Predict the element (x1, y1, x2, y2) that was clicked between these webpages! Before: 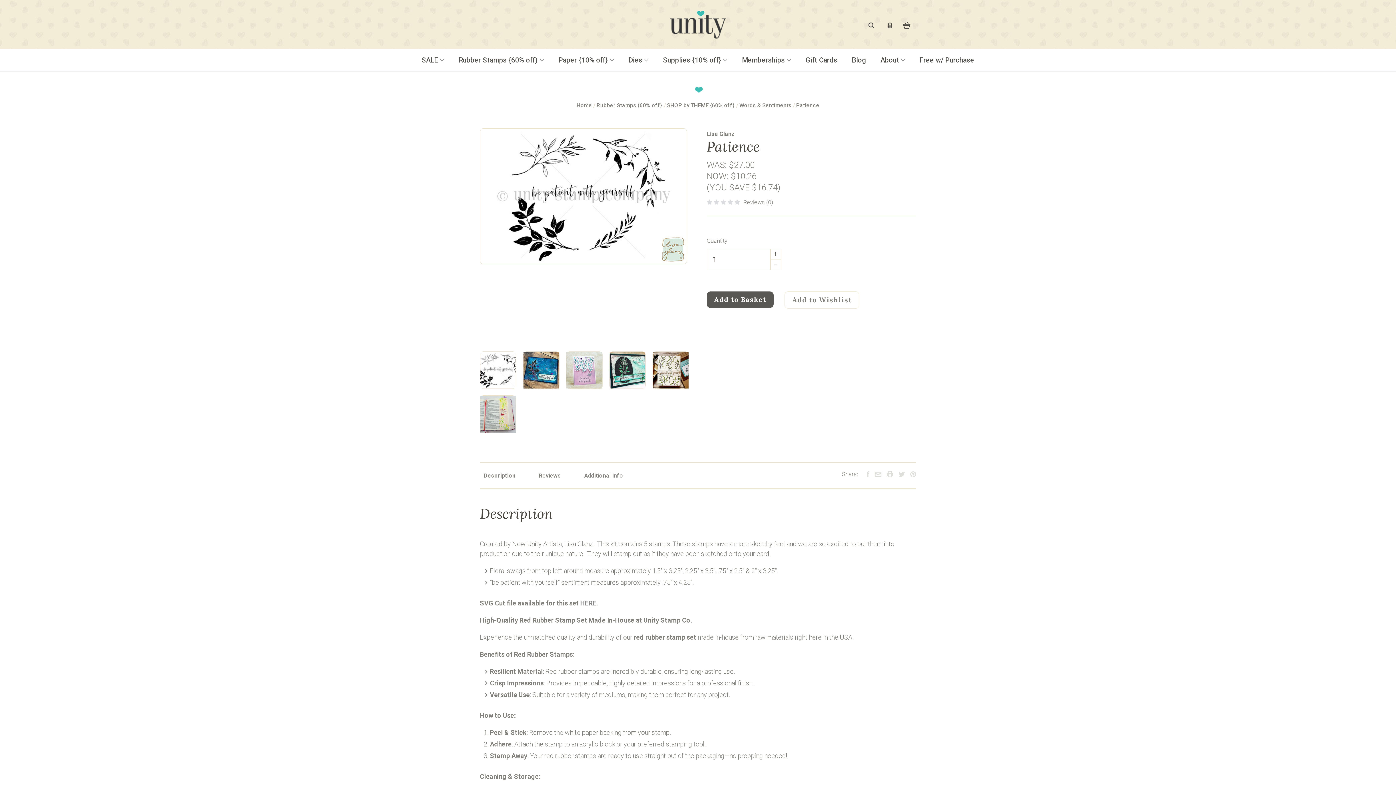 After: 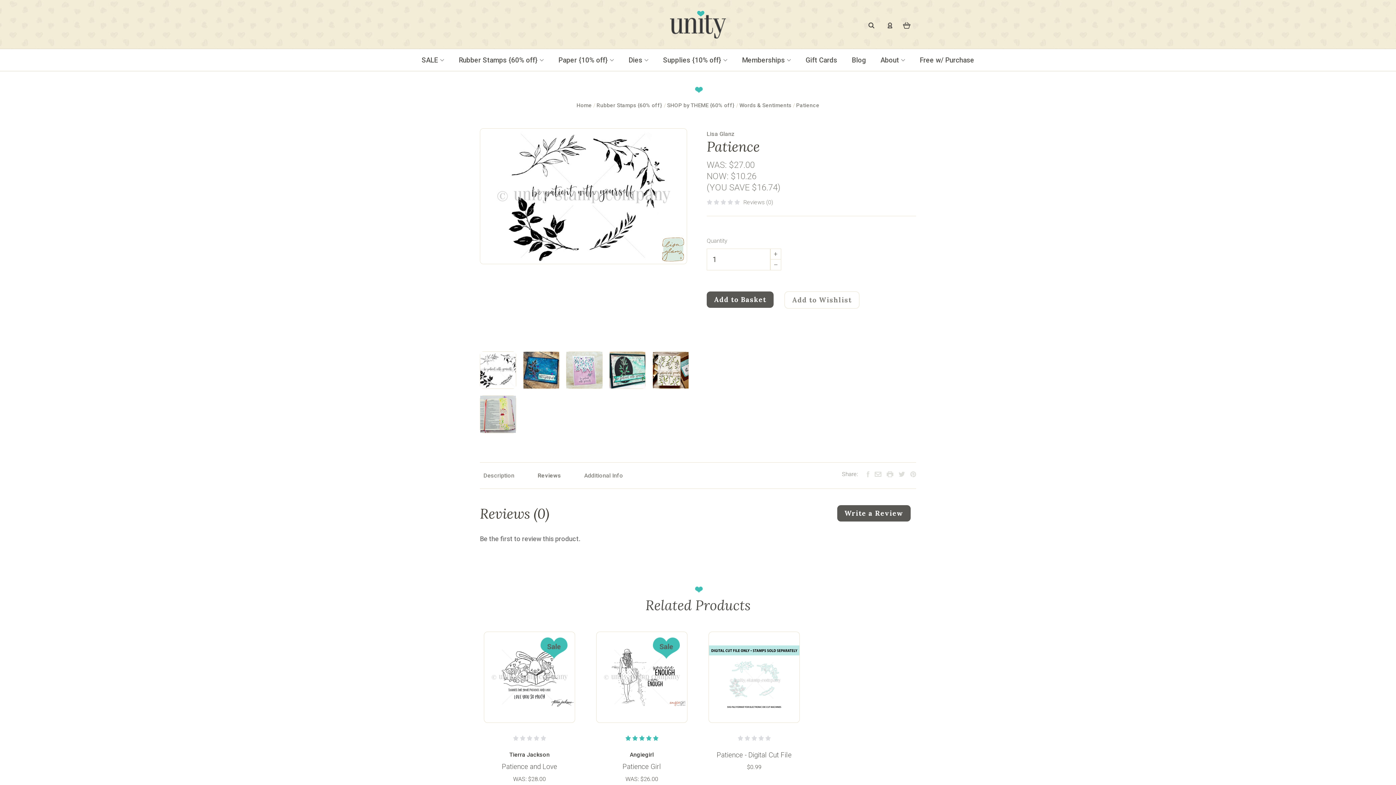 Action: bbox: (538, 464, 561, 486) label: Reviews